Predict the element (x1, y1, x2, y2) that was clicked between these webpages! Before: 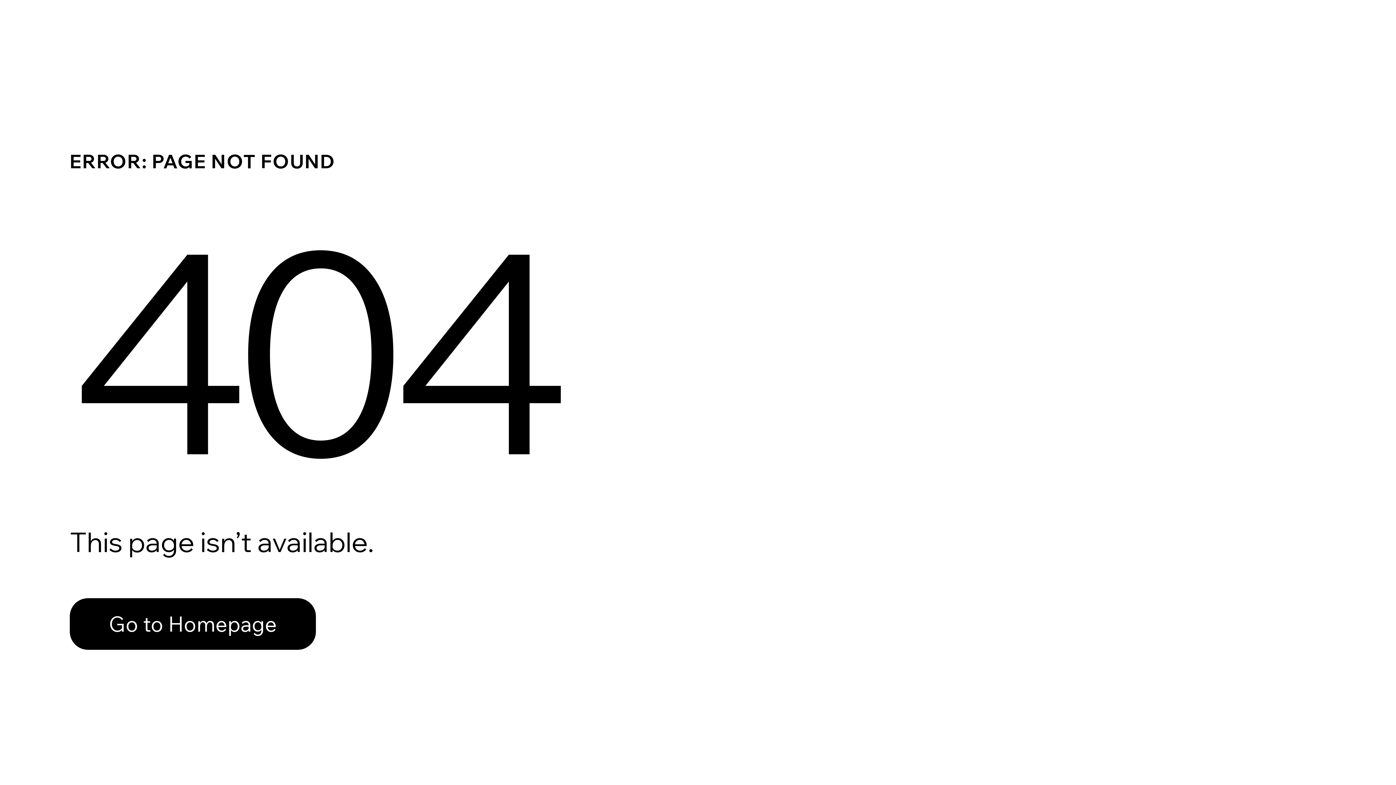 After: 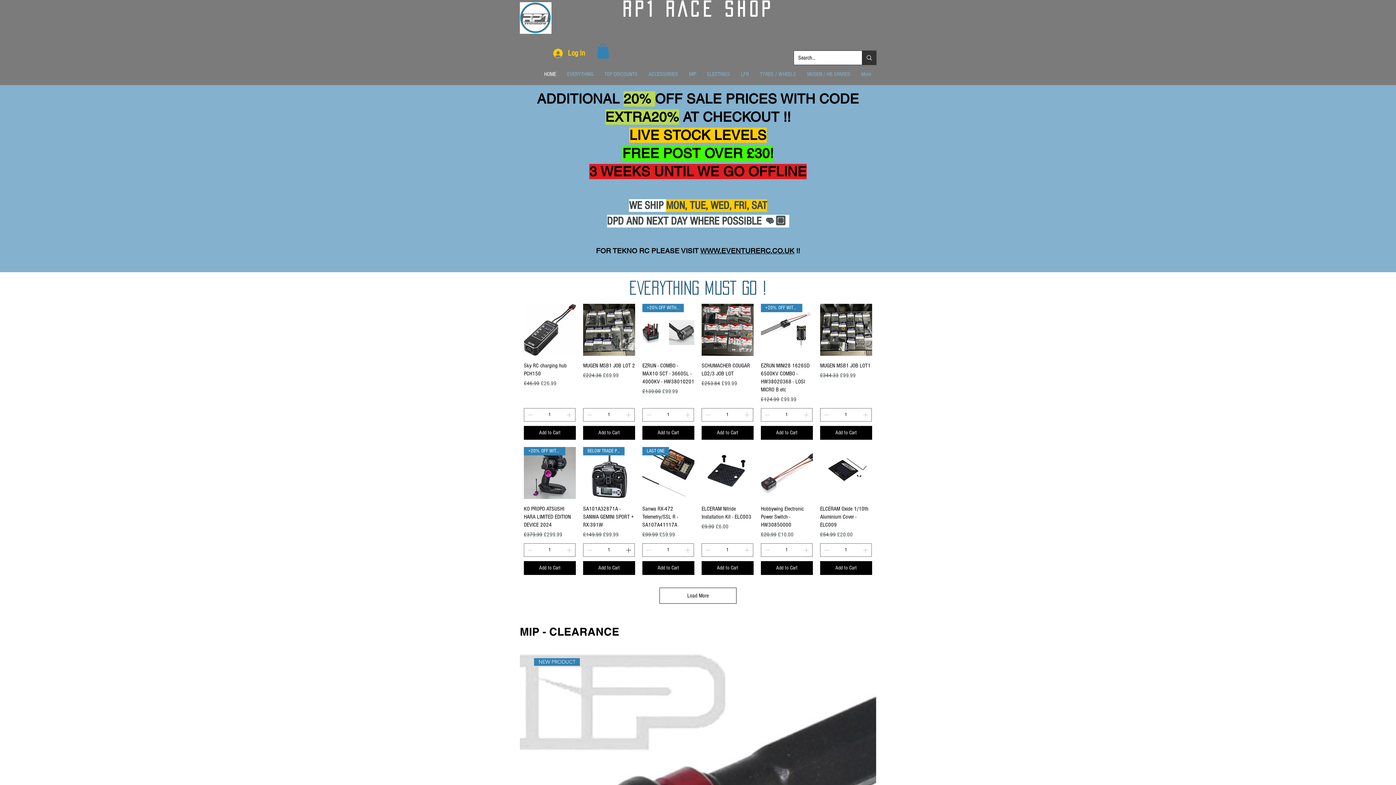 Action: label: Go to Homepage bbox: (69, 598, 316, 650)